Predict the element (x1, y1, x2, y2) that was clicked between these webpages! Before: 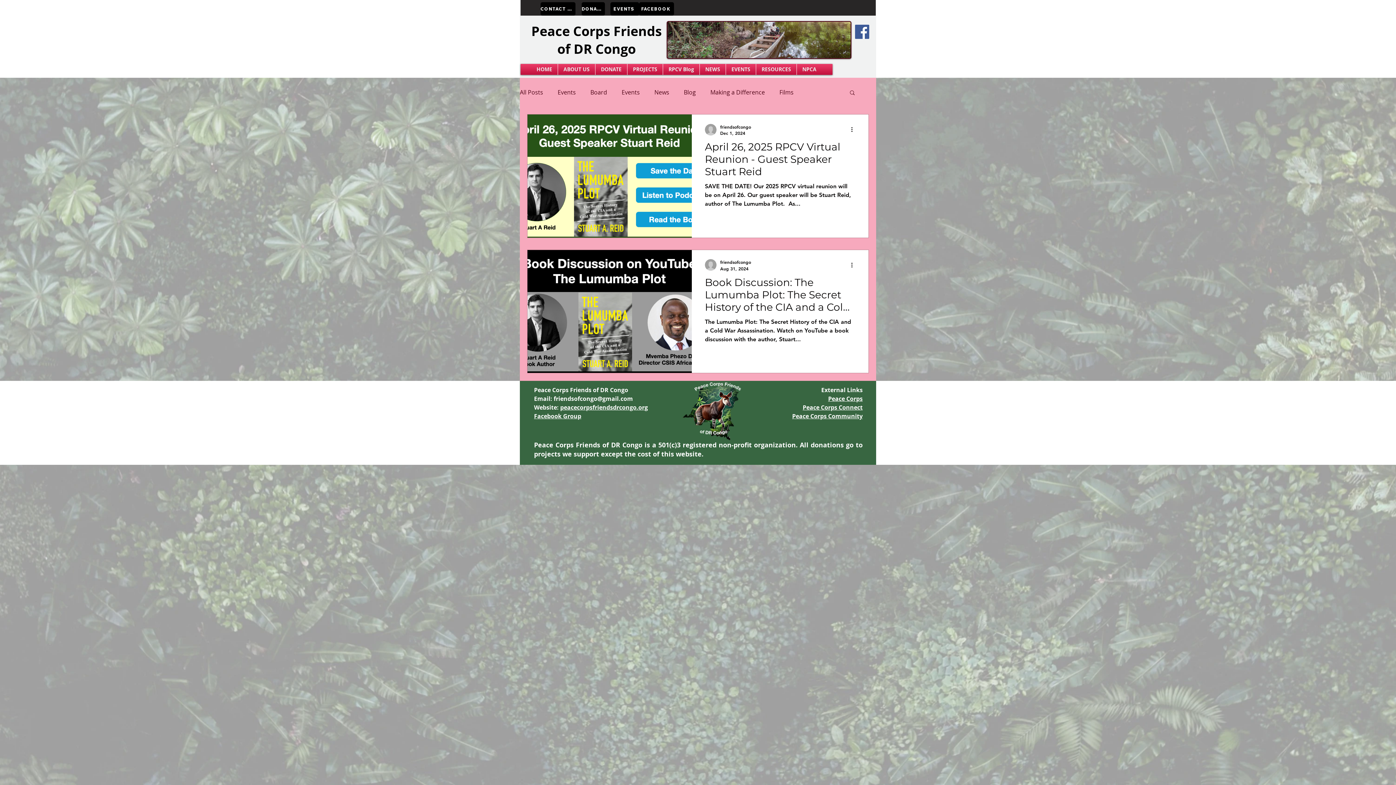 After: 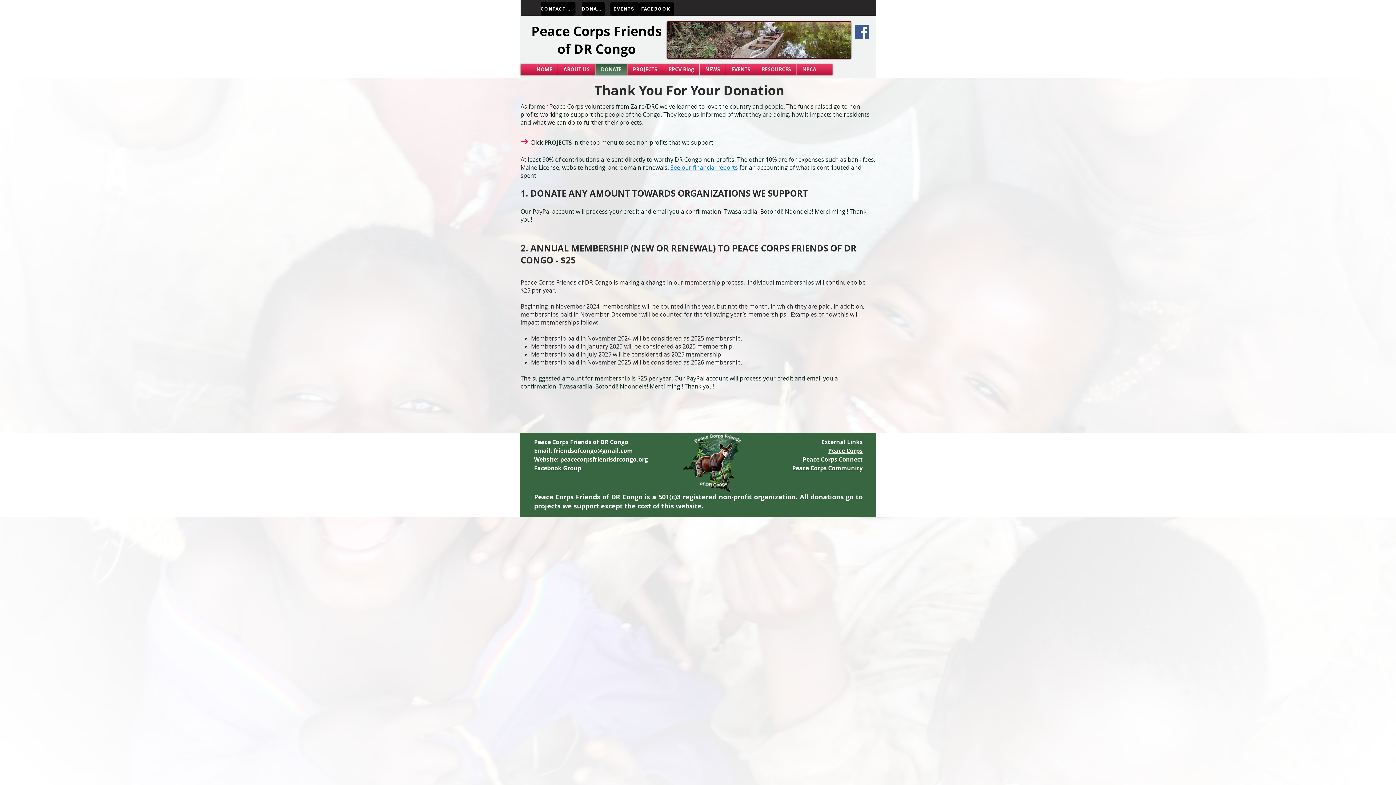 Action: bbox: (581, 2, 605, 15) label: DONATE